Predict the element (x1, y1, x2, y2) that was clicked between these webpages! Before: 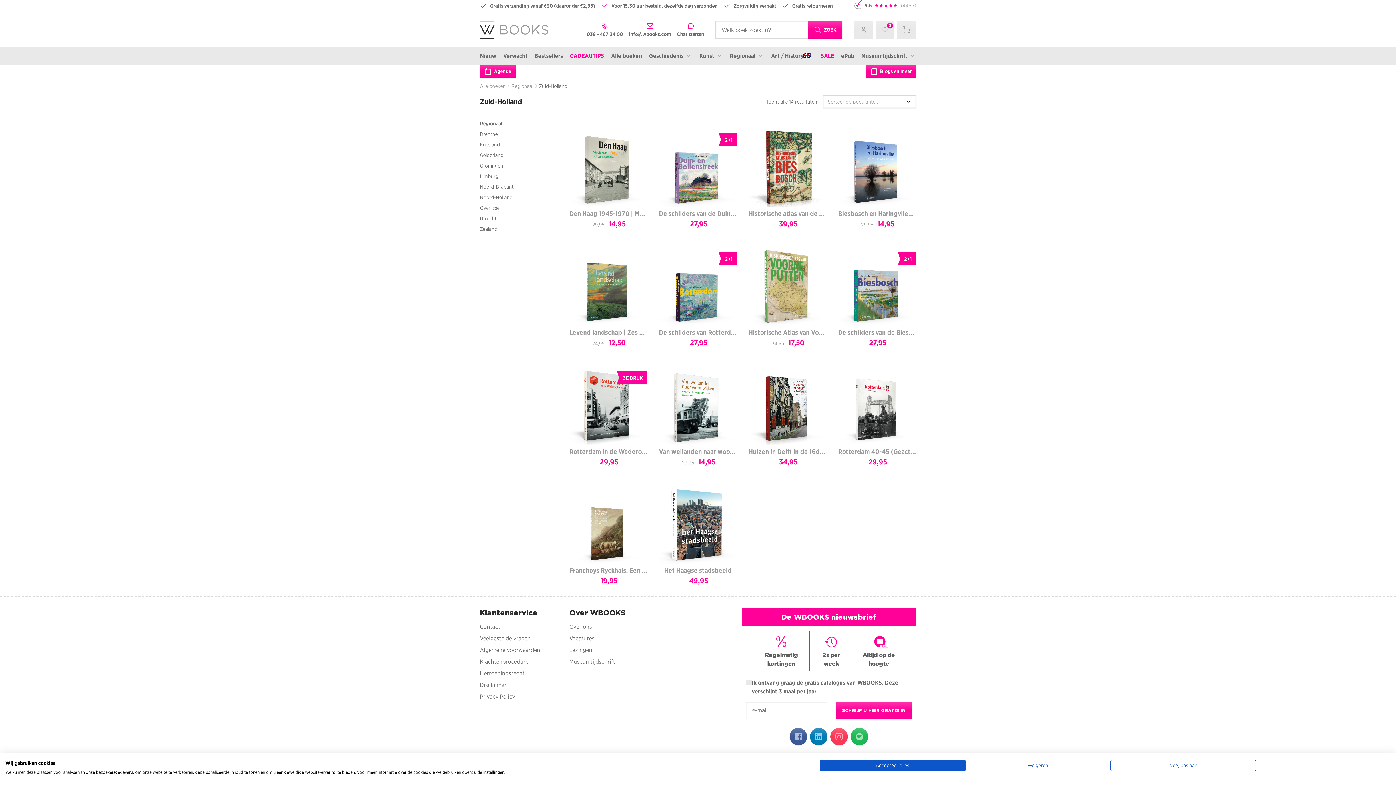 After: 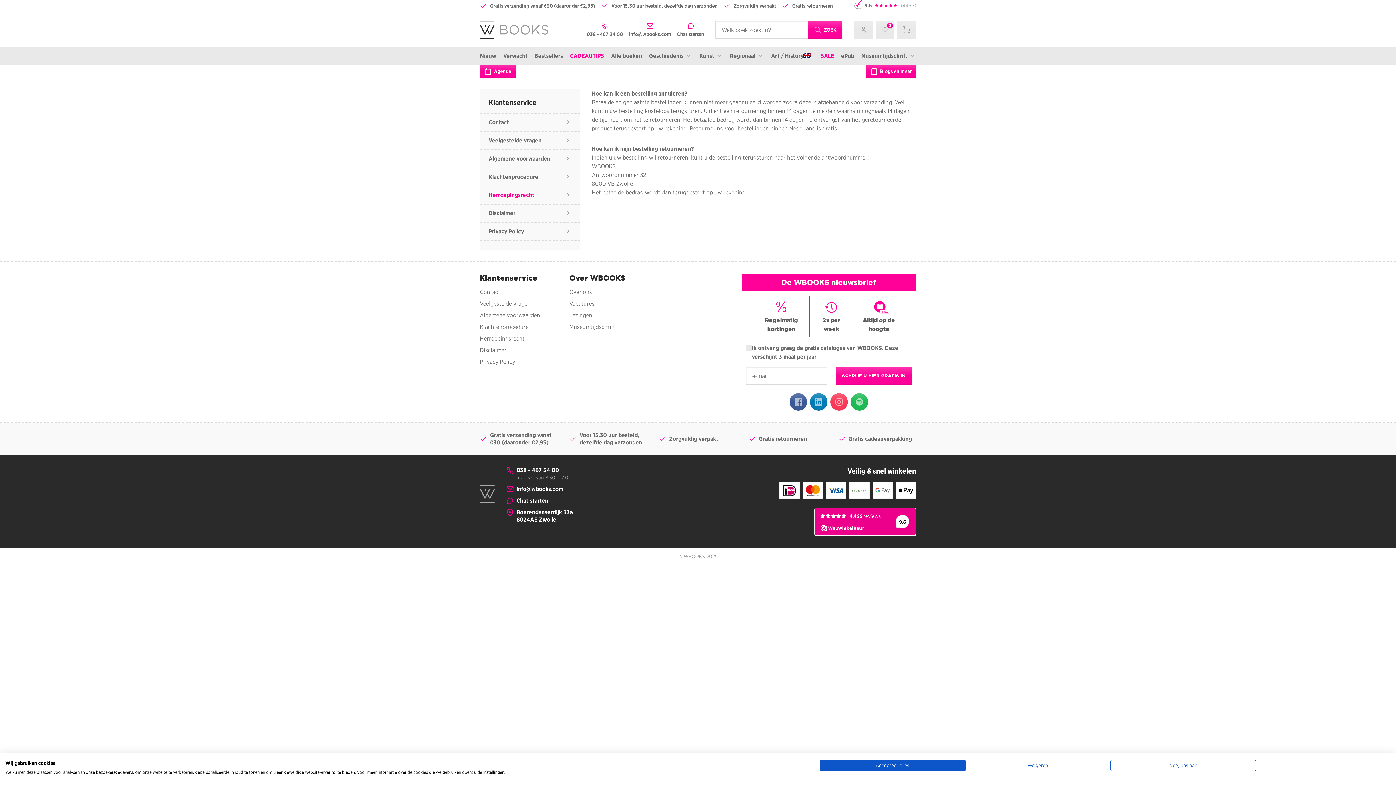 Action: label: Herroepingsrecht bbox: (480, 670, 557, 677)